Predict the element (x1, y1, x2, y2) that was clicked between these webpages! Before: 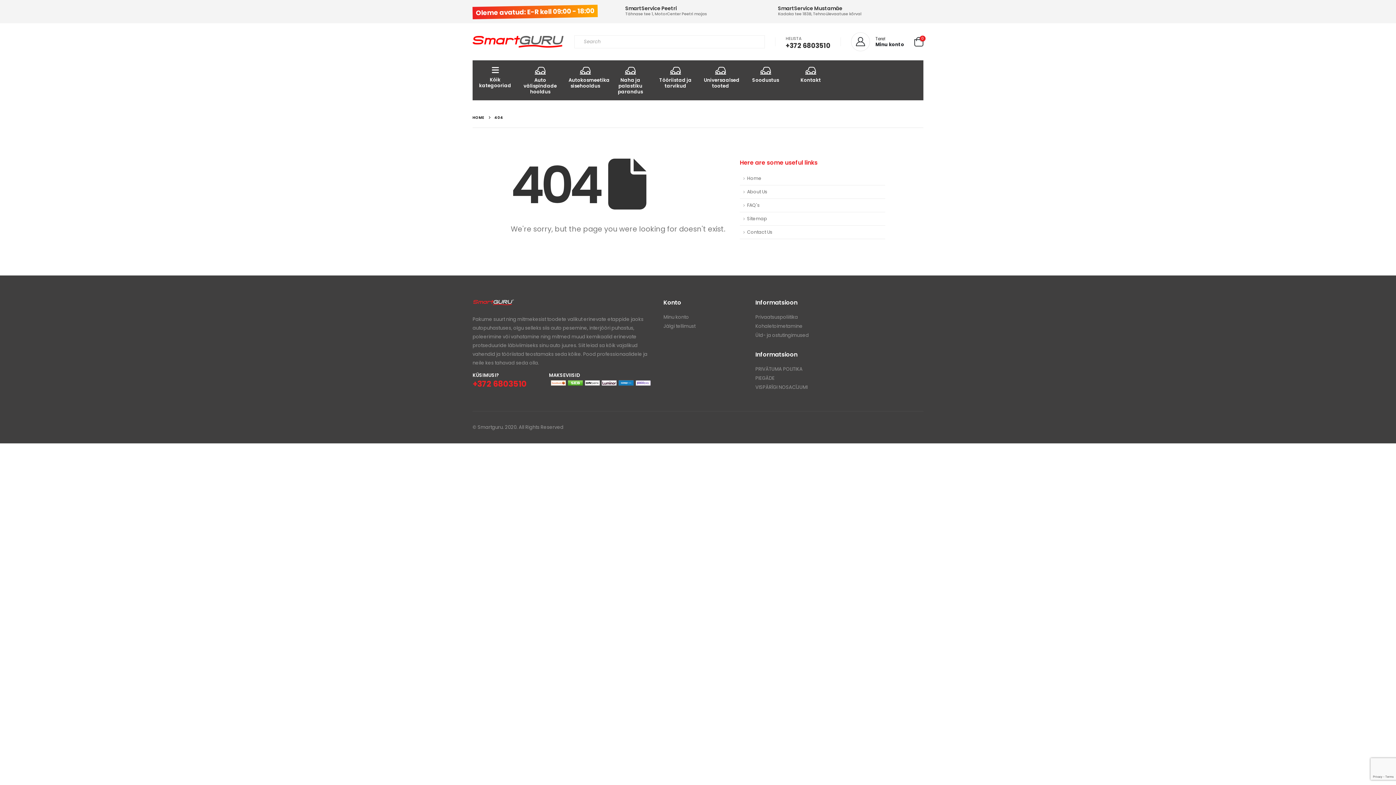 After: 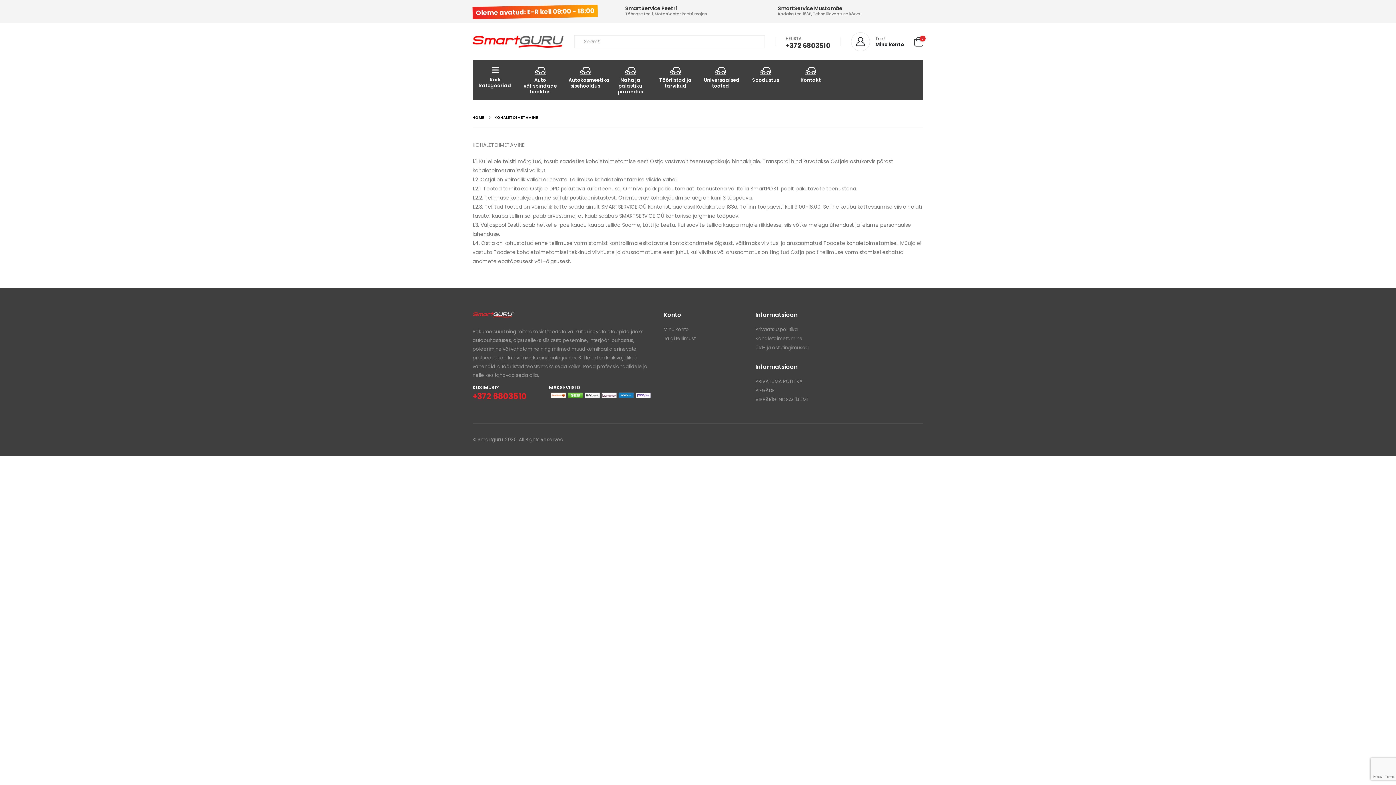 Action: label: Kohaletoimetamine bbox: (755, 322, 802, 329)